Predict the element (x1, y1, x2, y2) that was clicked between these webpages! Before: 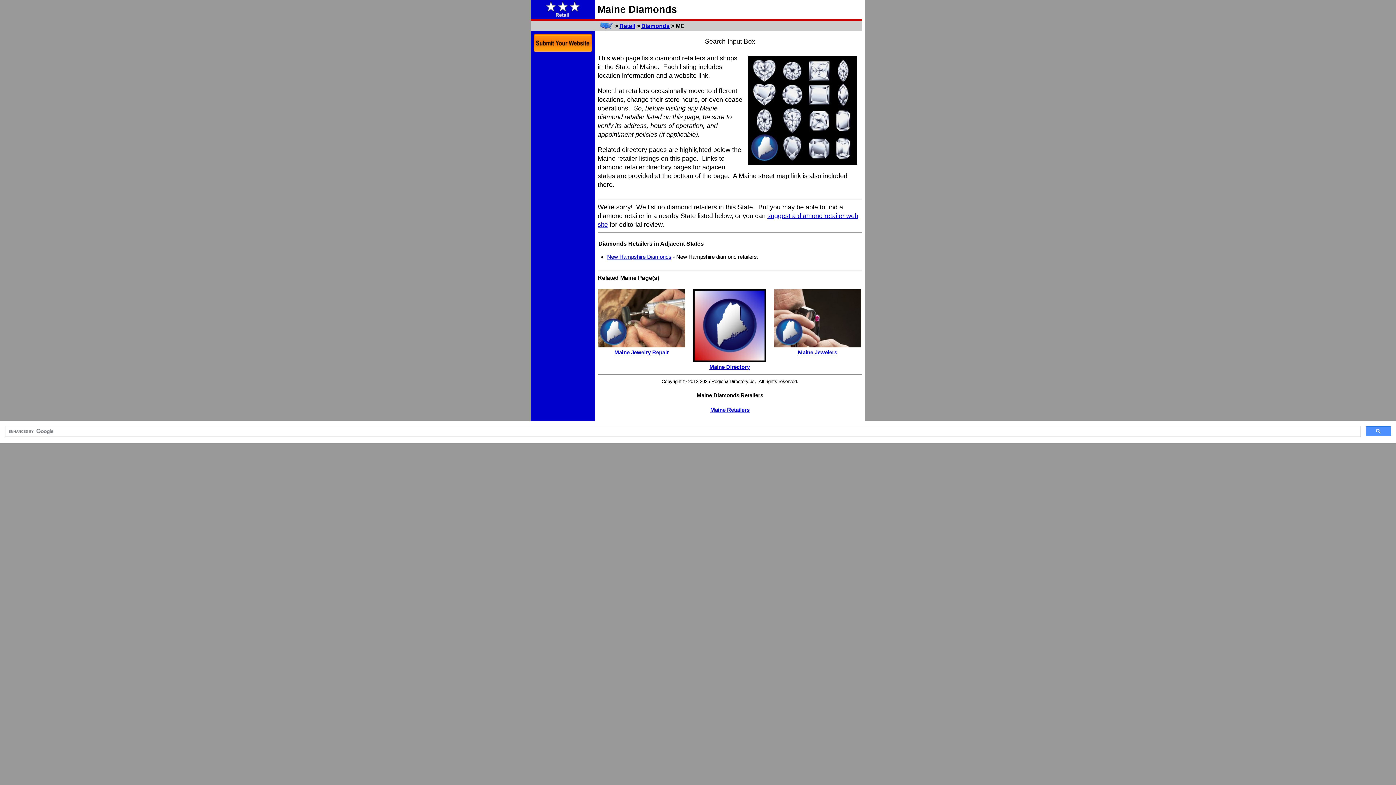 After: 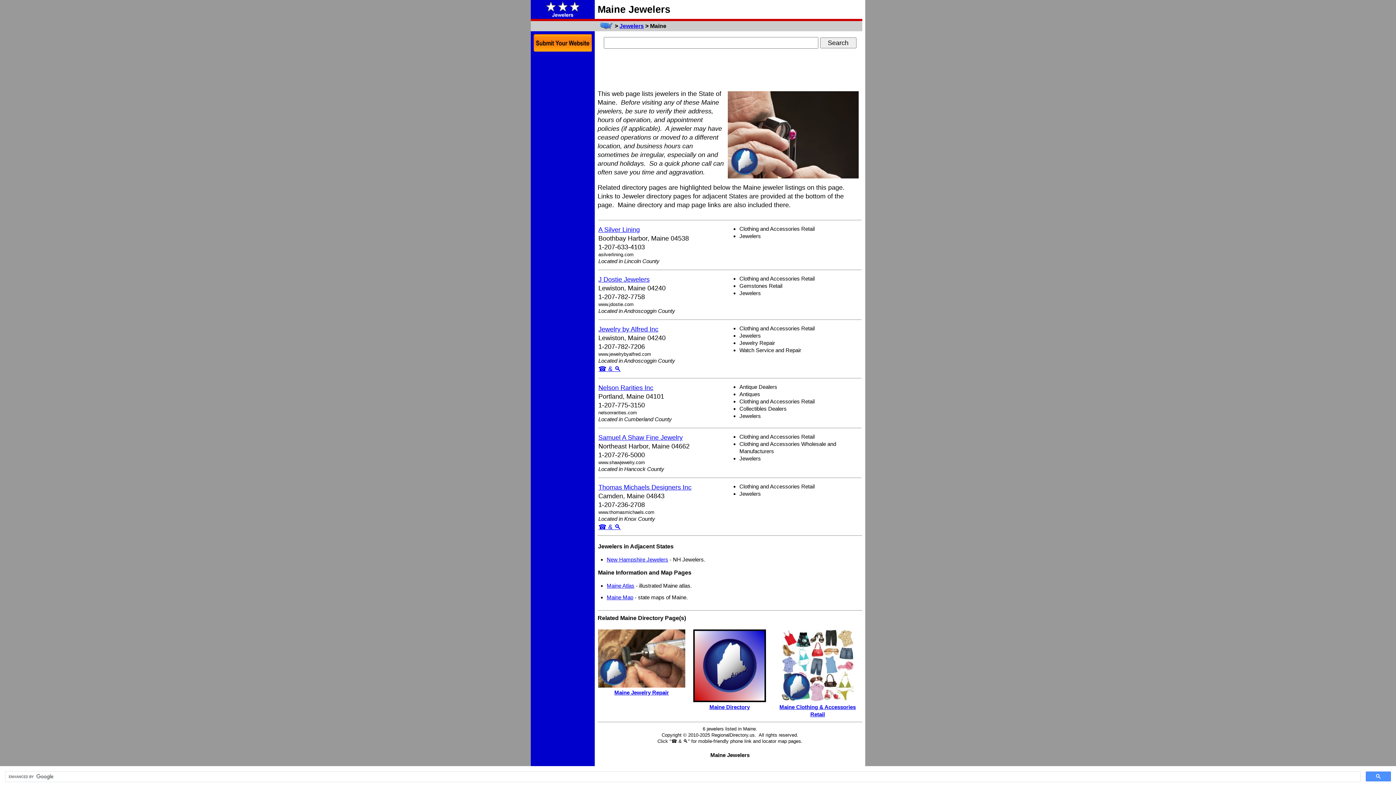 Action: bbox: (774, 344, 861, 350)